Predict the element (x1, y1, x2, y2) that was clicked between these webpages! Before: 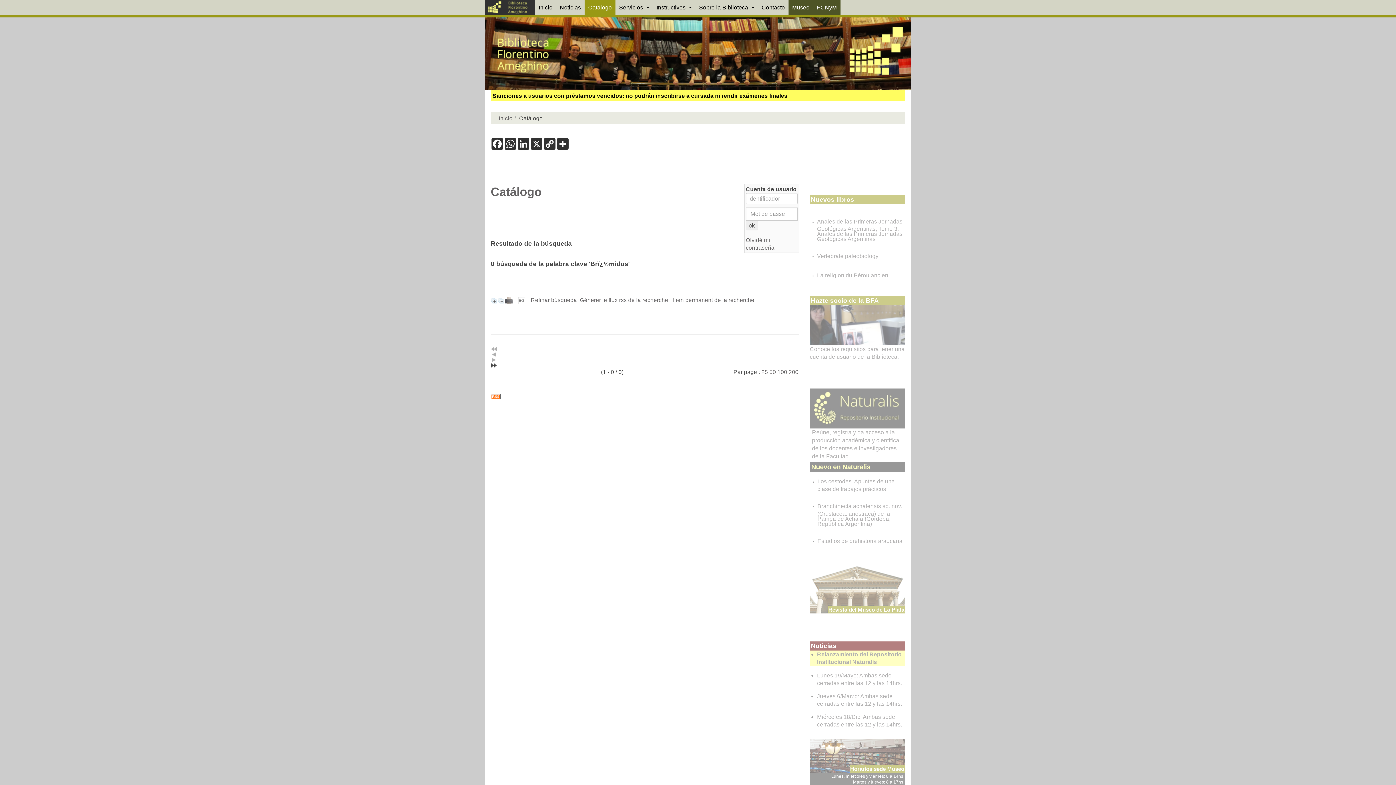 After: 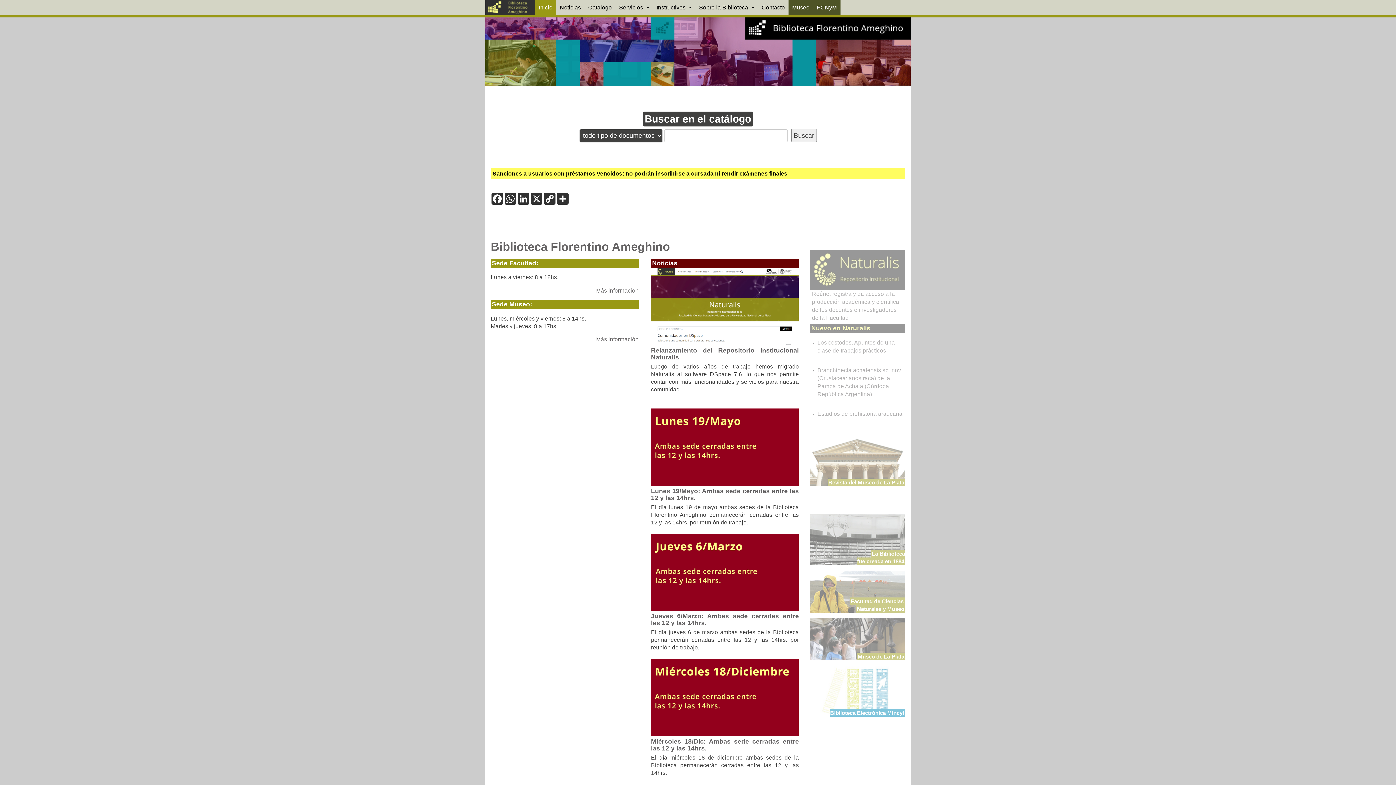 Action: label: Inicio bbox: (498, 115, 512, 121)